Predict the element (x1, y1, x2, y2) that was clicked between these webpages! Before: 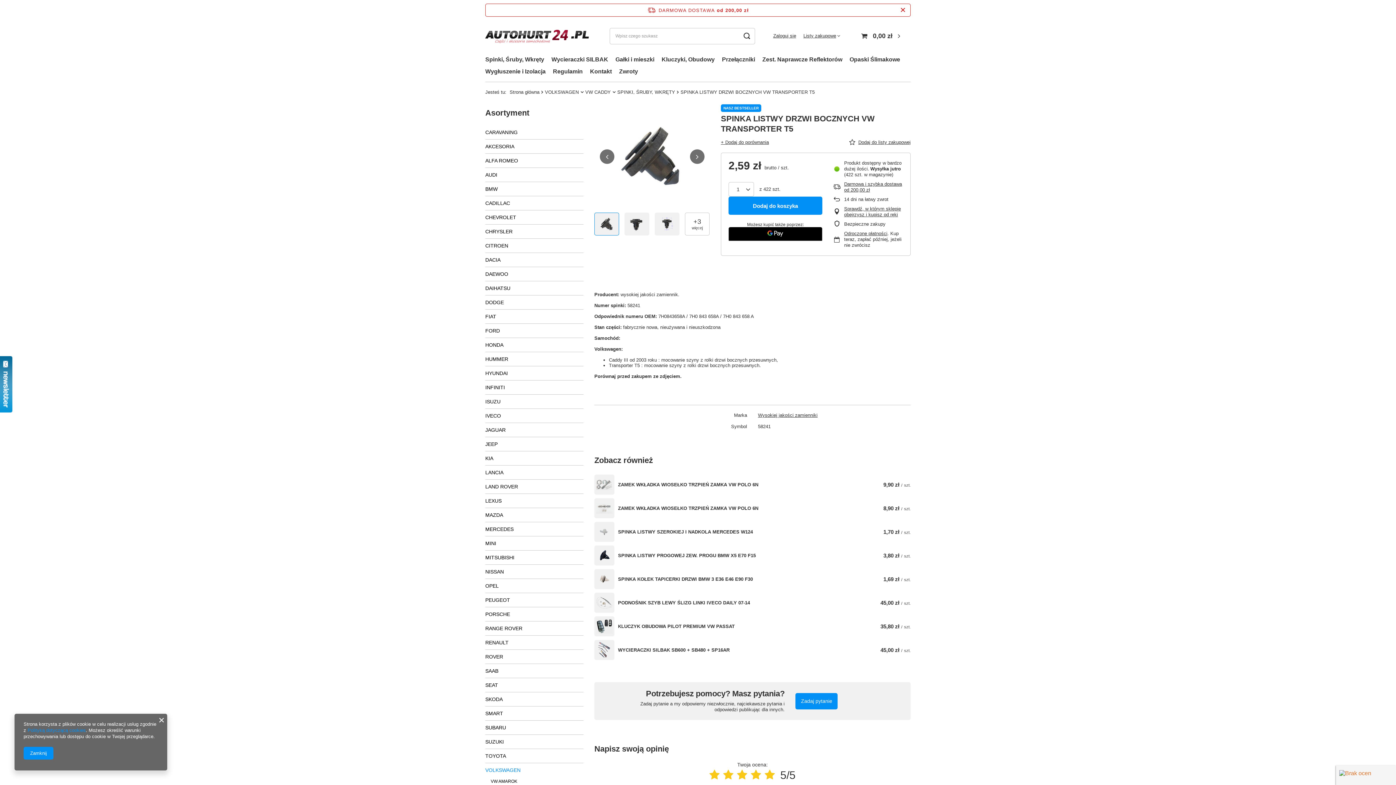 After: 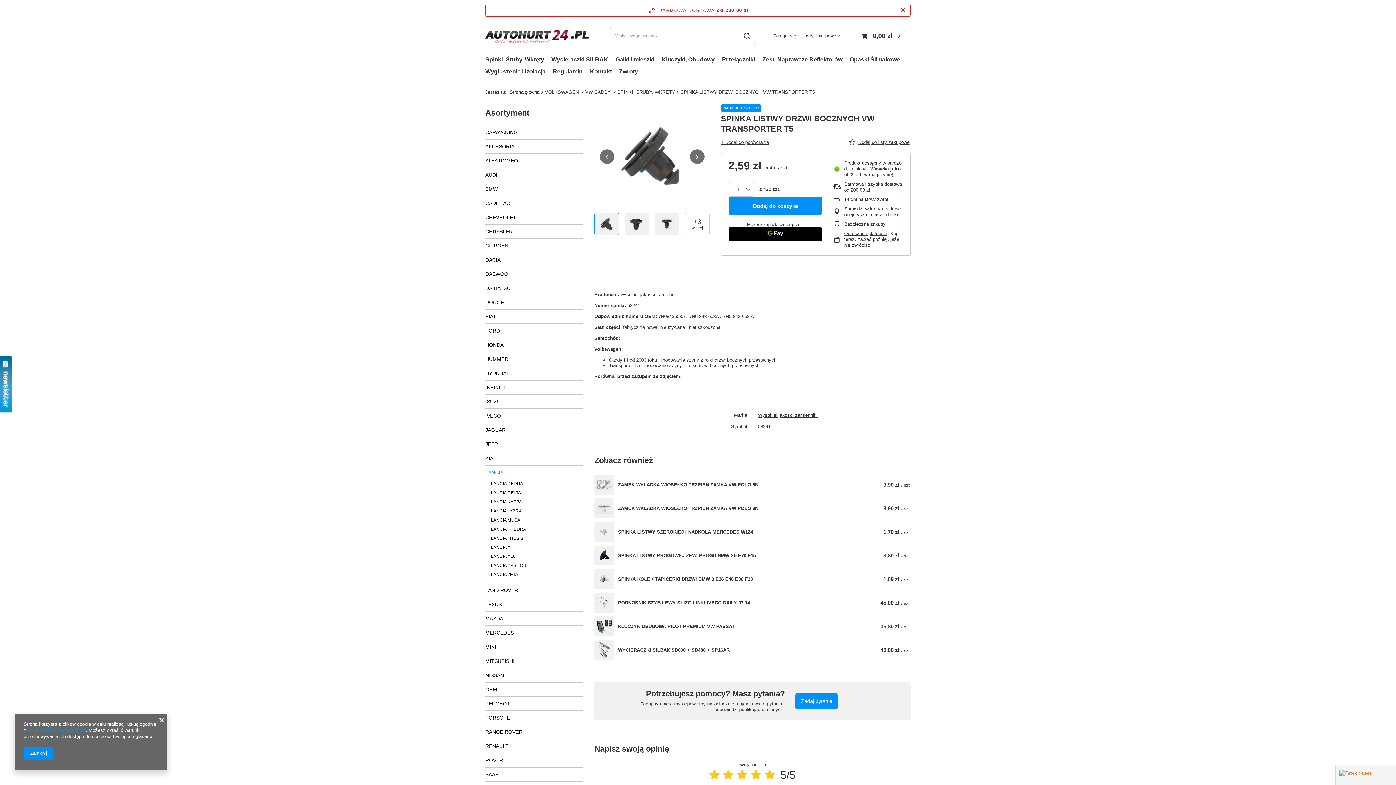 Action: label: LANCIA bbox: (485, 465, 583, 479)